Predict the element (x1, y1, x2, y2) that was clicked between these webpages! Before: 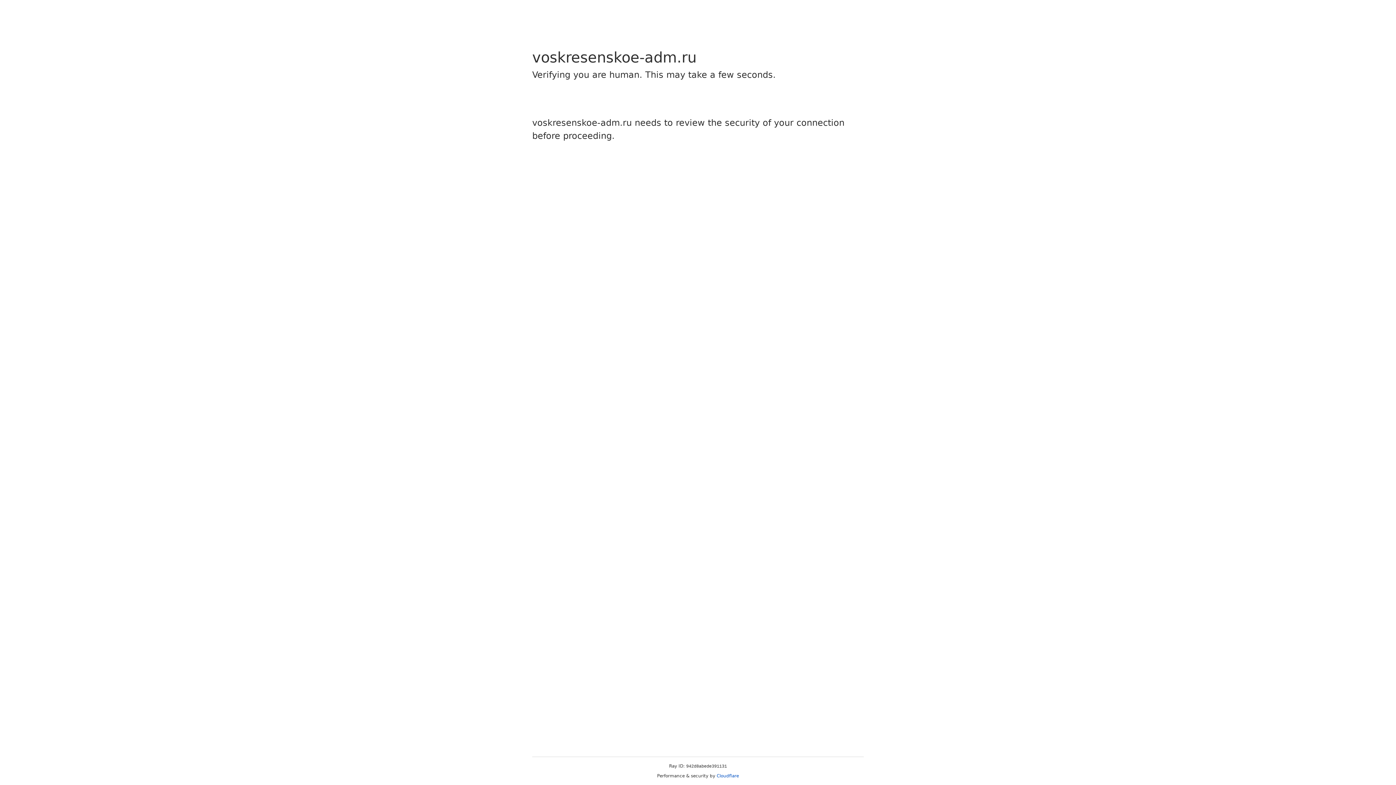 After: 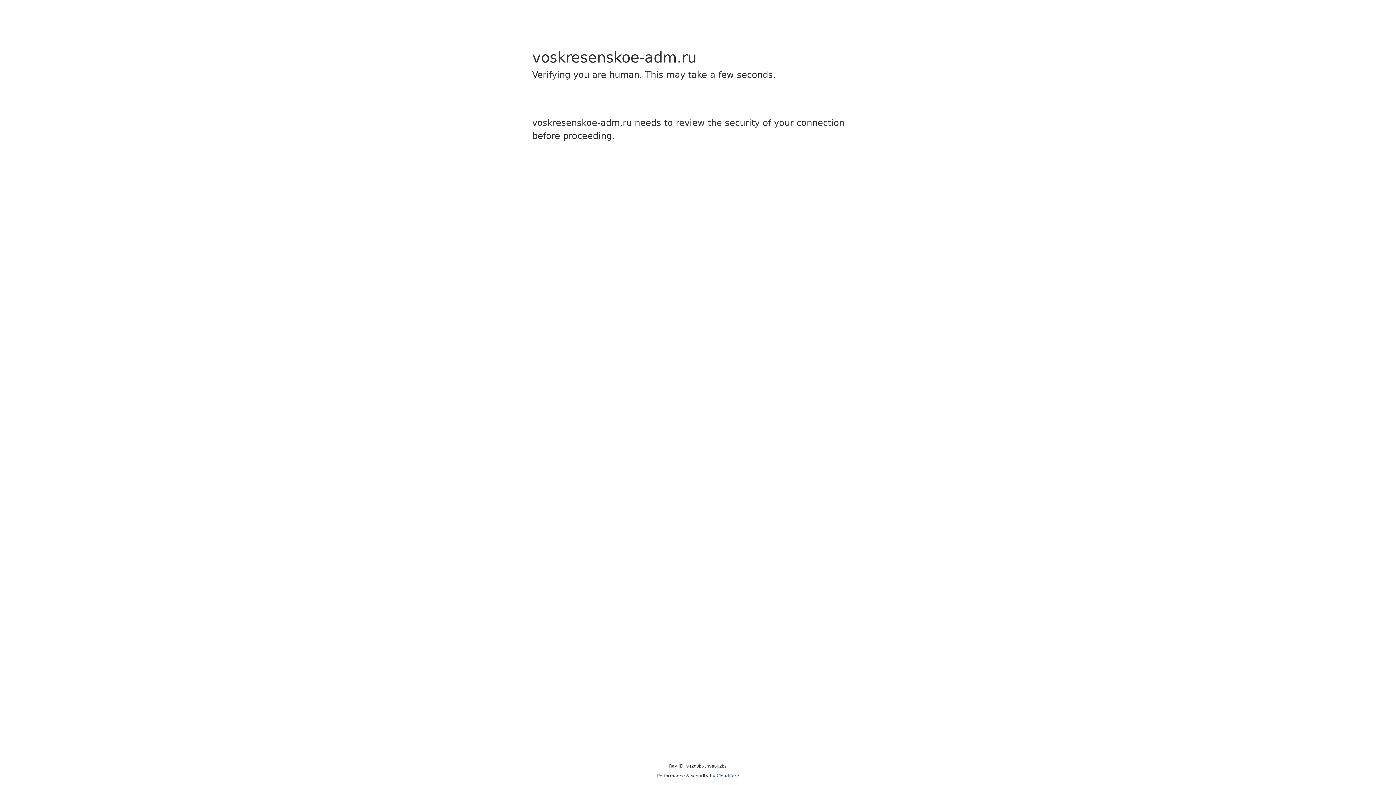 Action: bbox: (716, 773, 739, 778) label: Cloudflare